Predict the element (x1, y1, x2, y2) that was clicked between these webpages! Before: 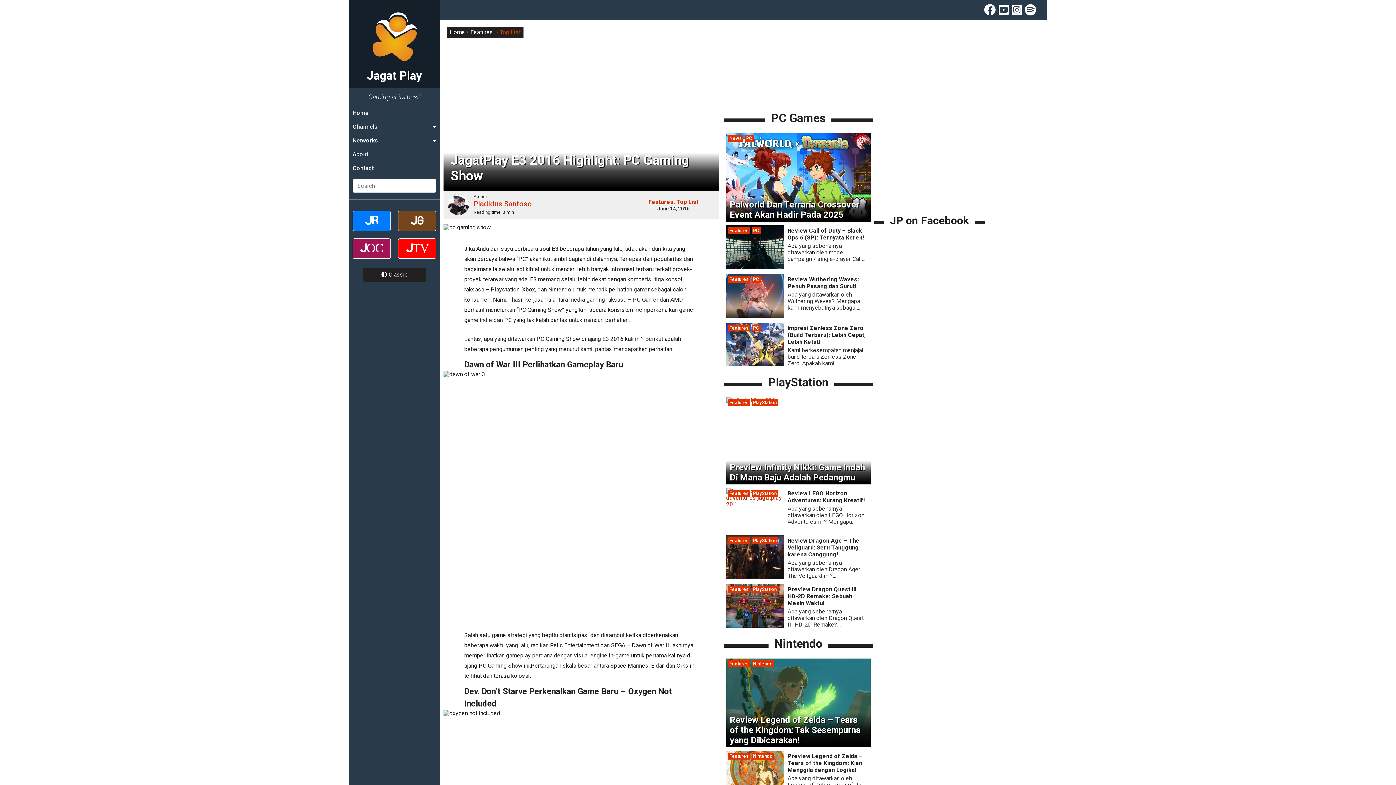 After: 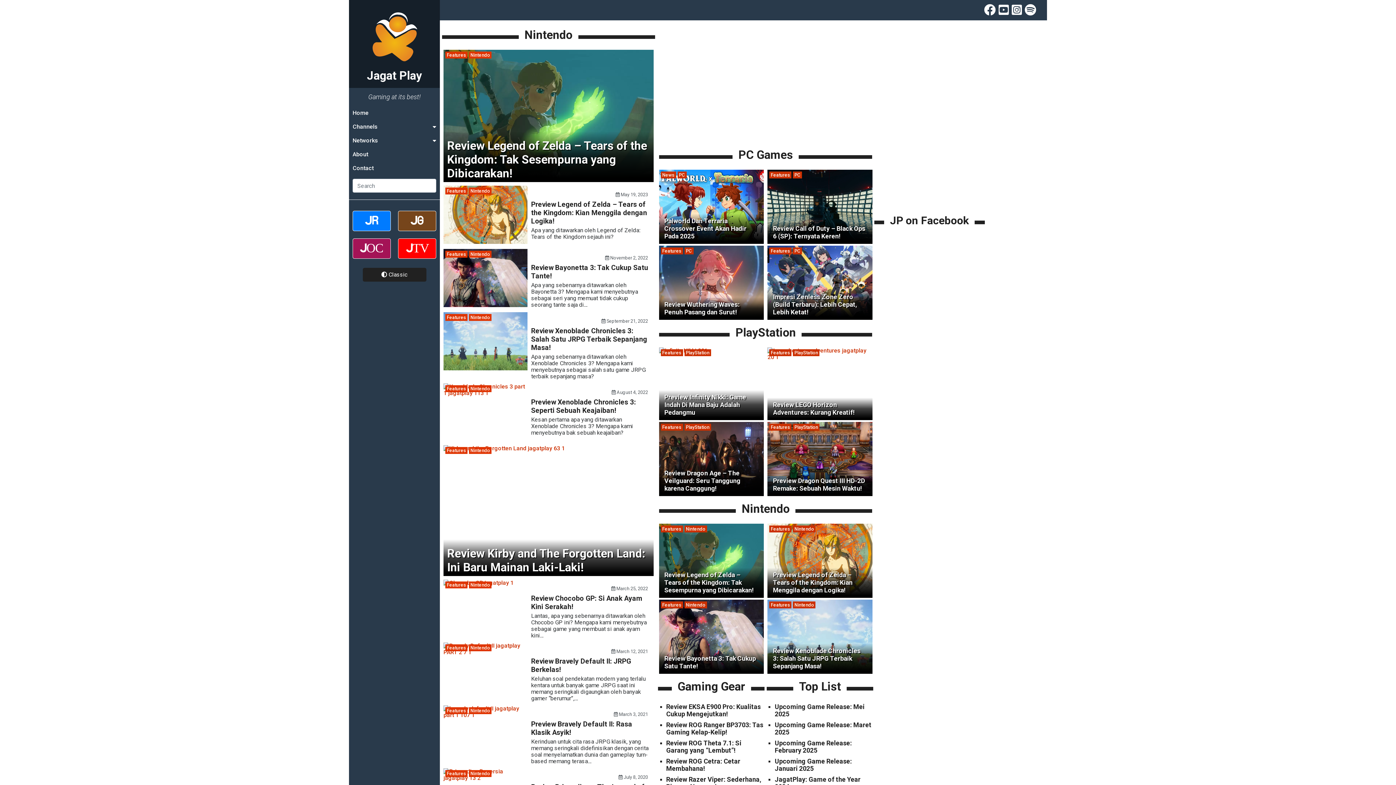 Action: label: Nintendo bbox: (751, 660, 774, 667)